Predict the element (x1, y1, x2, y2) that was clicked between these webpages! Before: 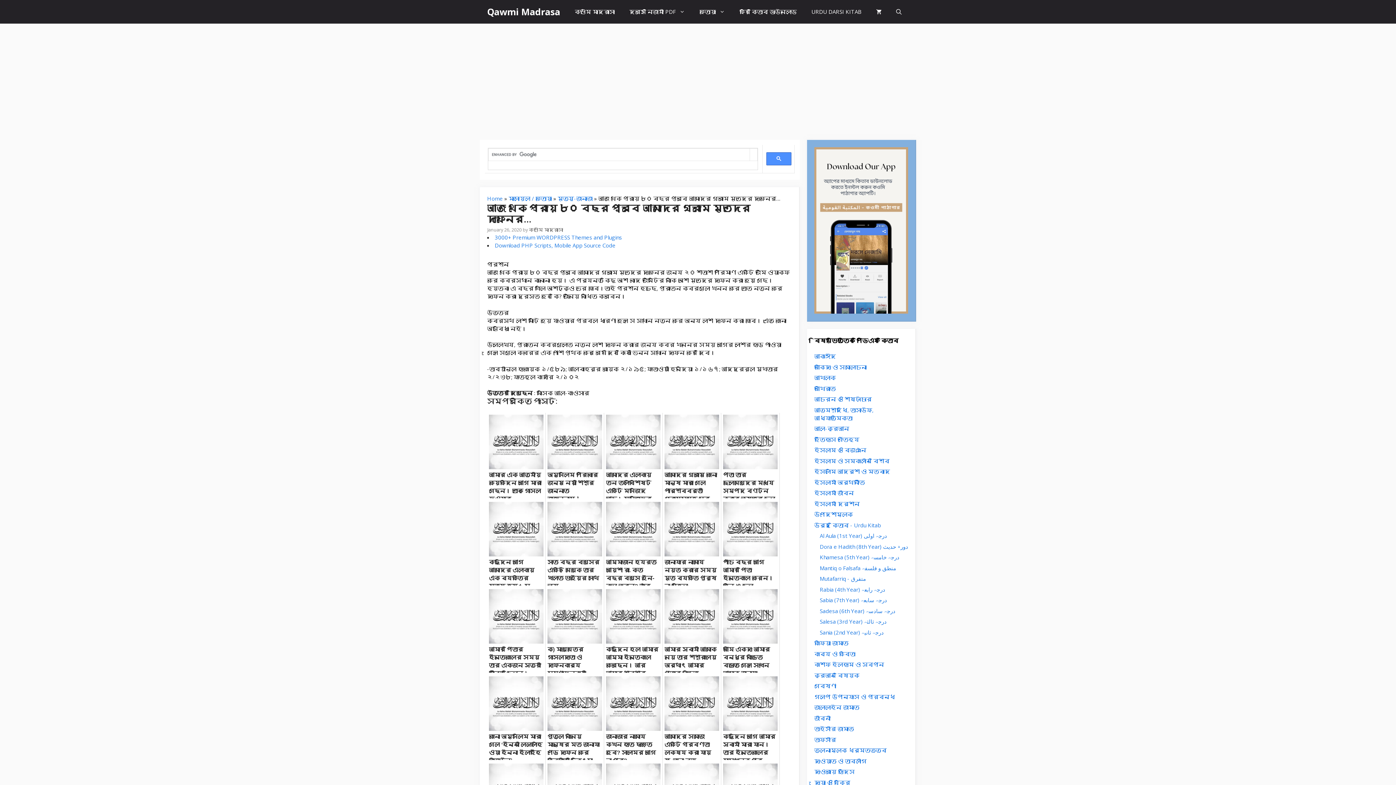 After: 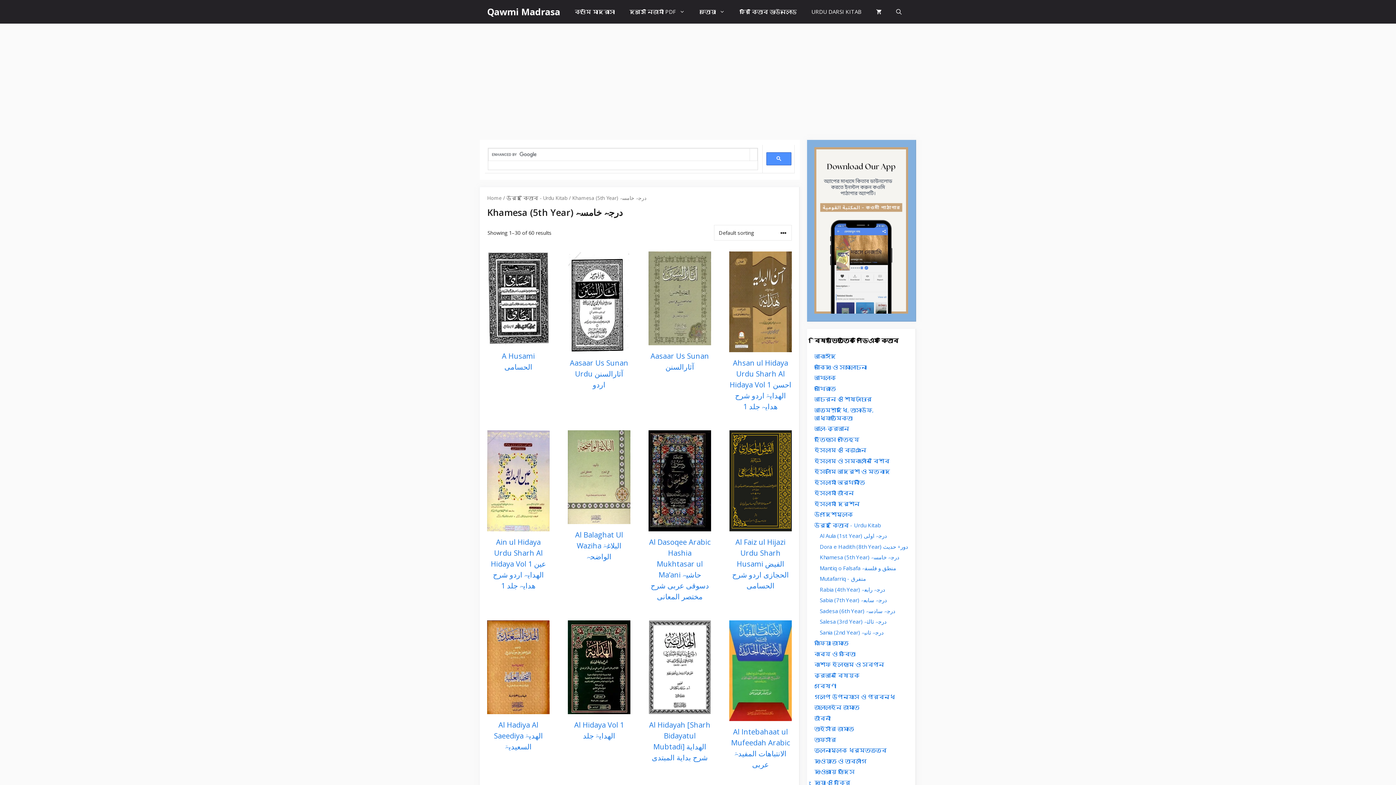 Action: bbox: (820, 553, 899, 561) label: Khamesa (5th Year) درجہ خامسہ